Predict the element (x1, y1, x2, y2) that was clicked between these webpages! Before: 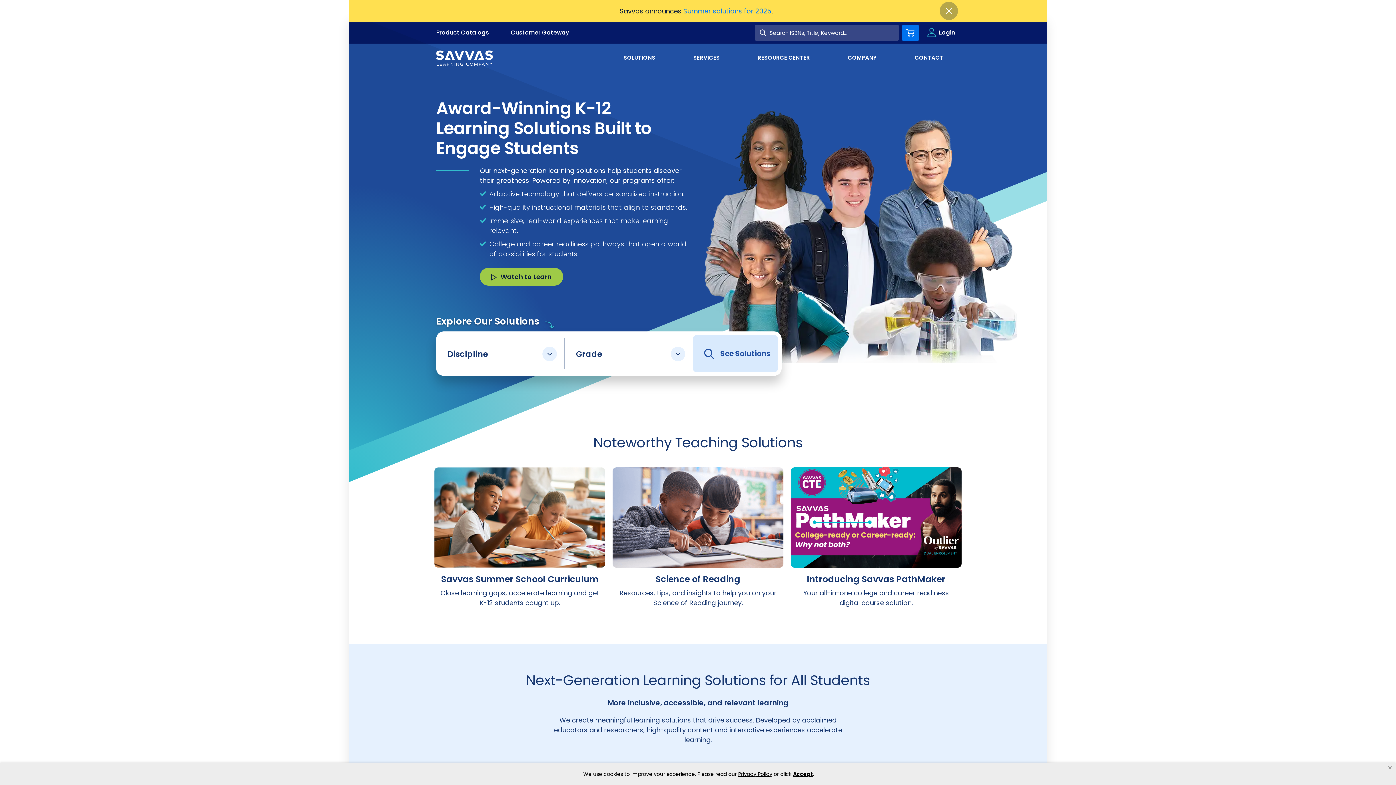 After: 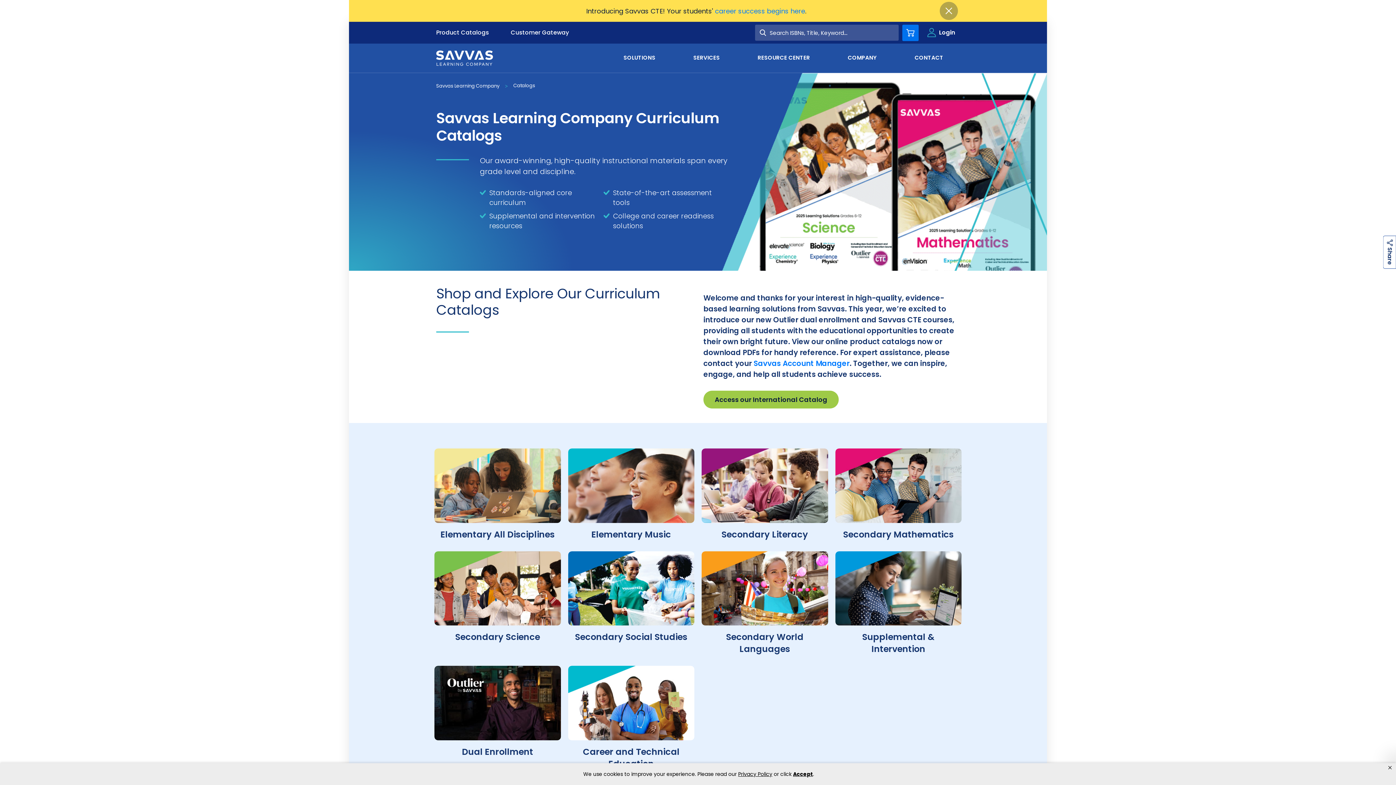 Action: bbox: (436, 28, 489, 36) label: Product Catalogs